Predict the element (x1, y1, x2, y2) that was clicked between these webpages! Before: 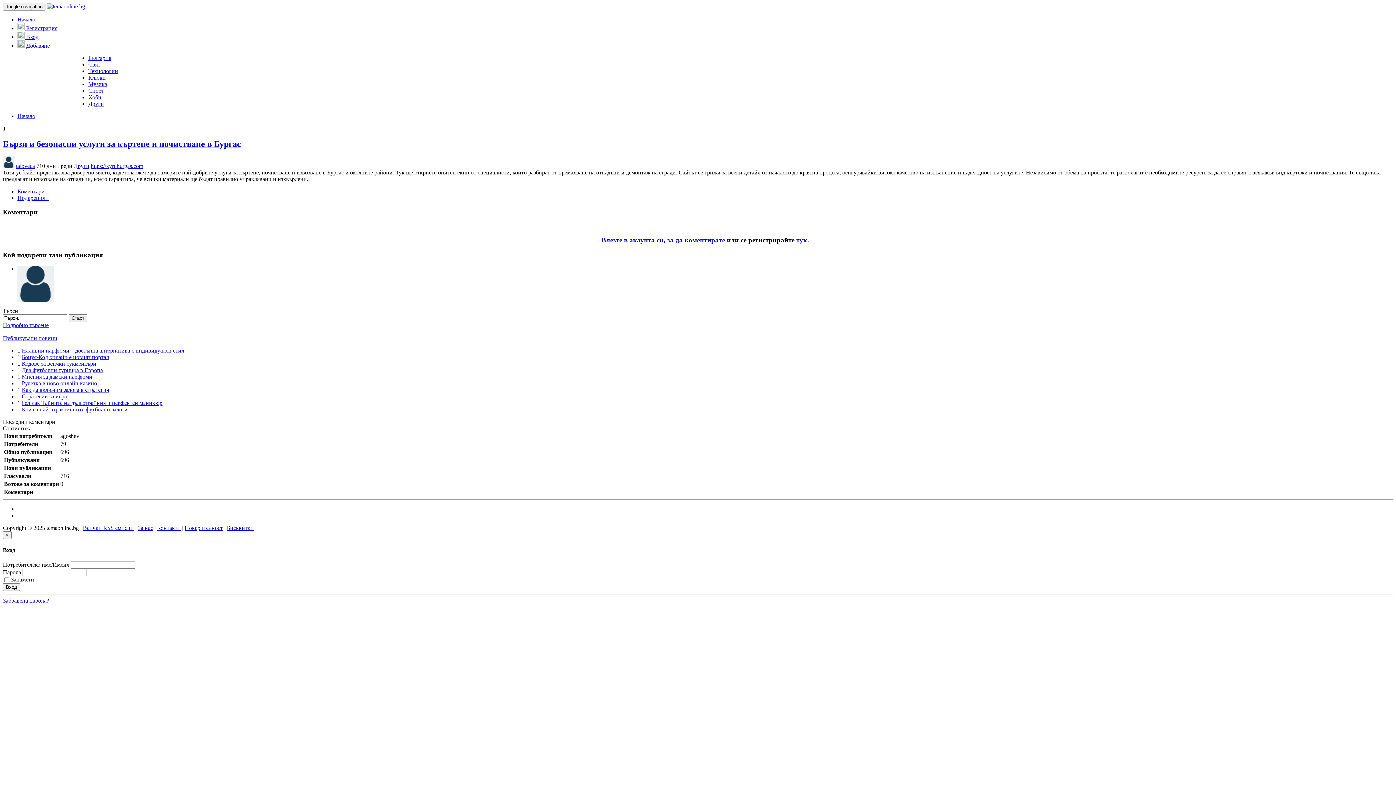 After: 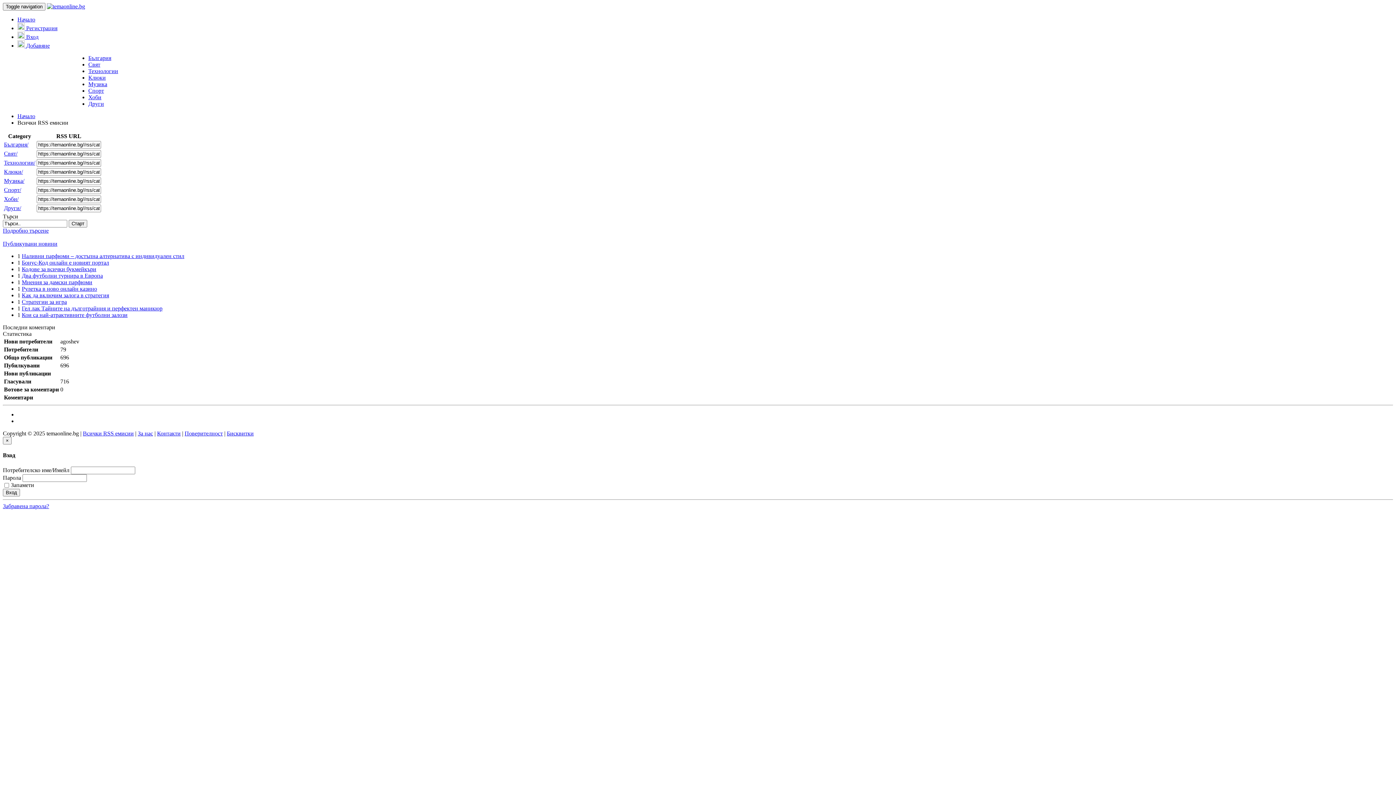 Action: bbox: (82, 525, 133, 531) label: Всички RSS емисии